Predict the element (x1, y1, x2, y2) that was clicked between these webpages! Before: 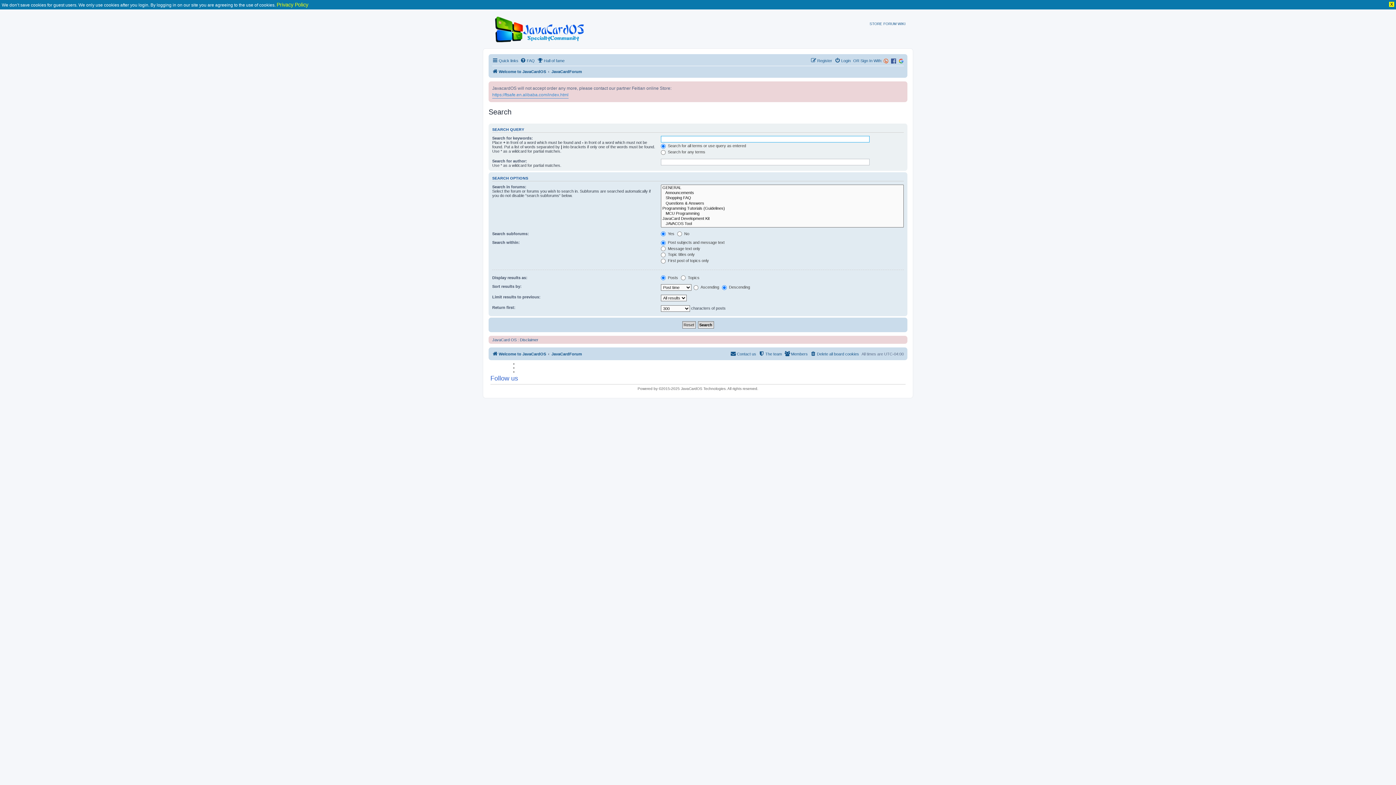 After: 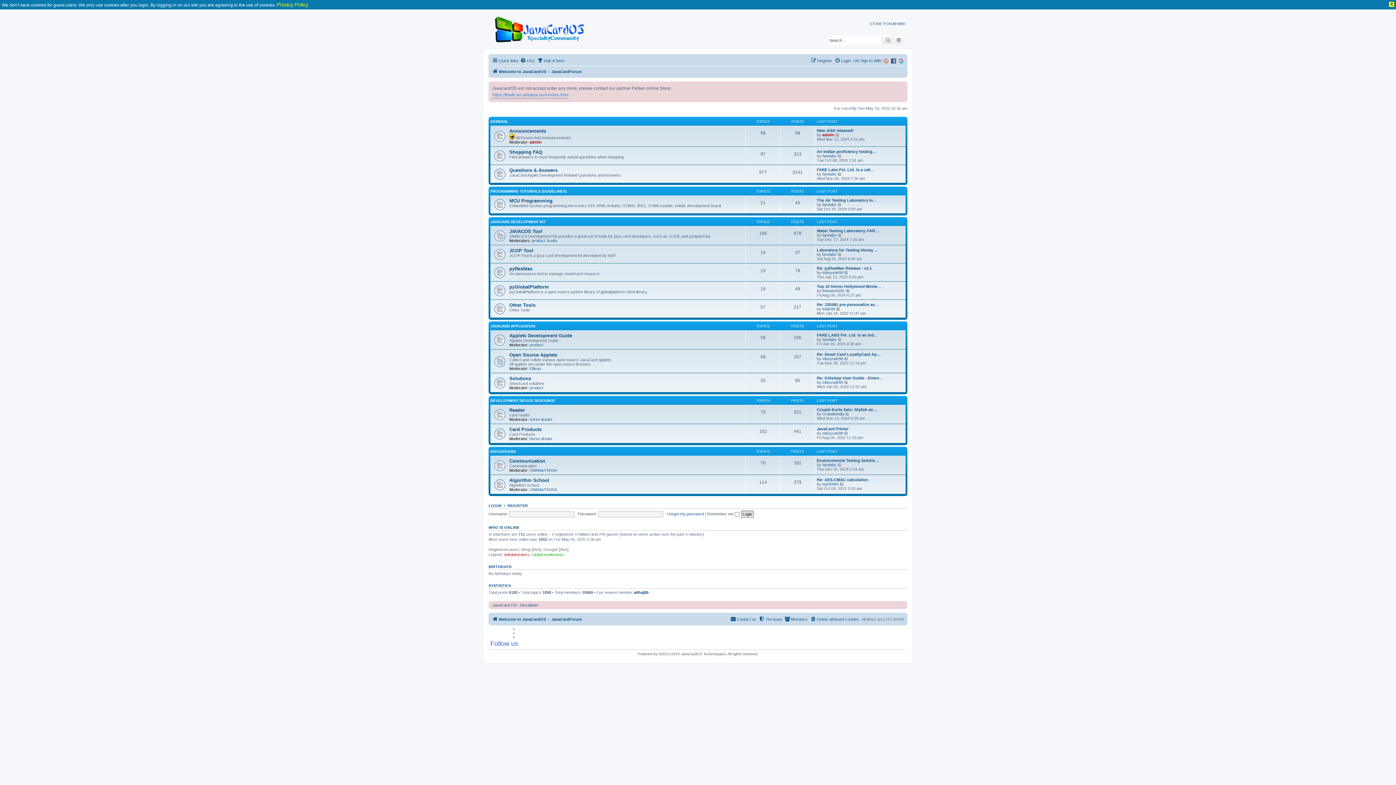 Action: label: JavaCardForum bbox: (551, 349, 582, 358)